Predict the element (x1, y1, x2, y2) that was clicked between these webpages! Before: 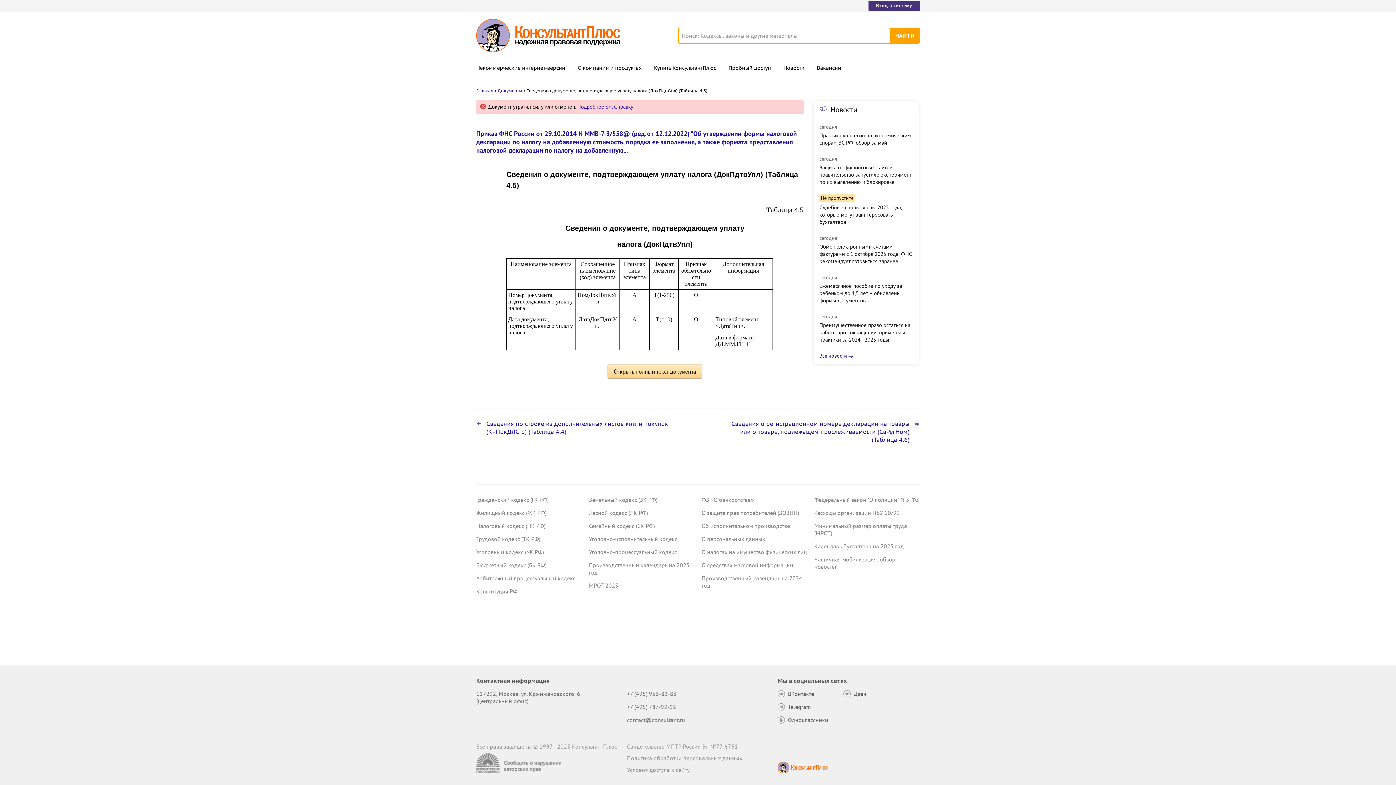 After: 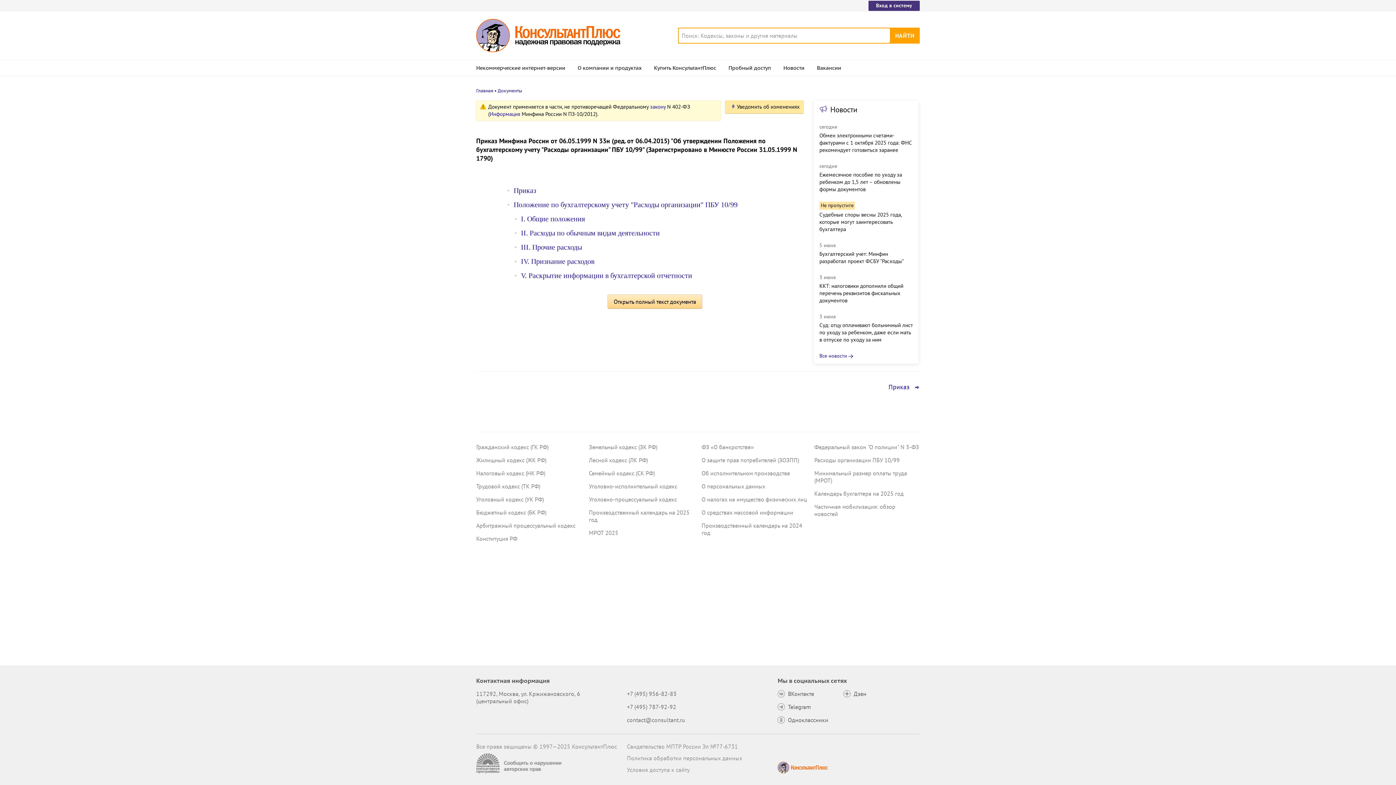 Action: label: Расходы организации ПБУ 10/99 bbox: (814, 509, 900, 516)